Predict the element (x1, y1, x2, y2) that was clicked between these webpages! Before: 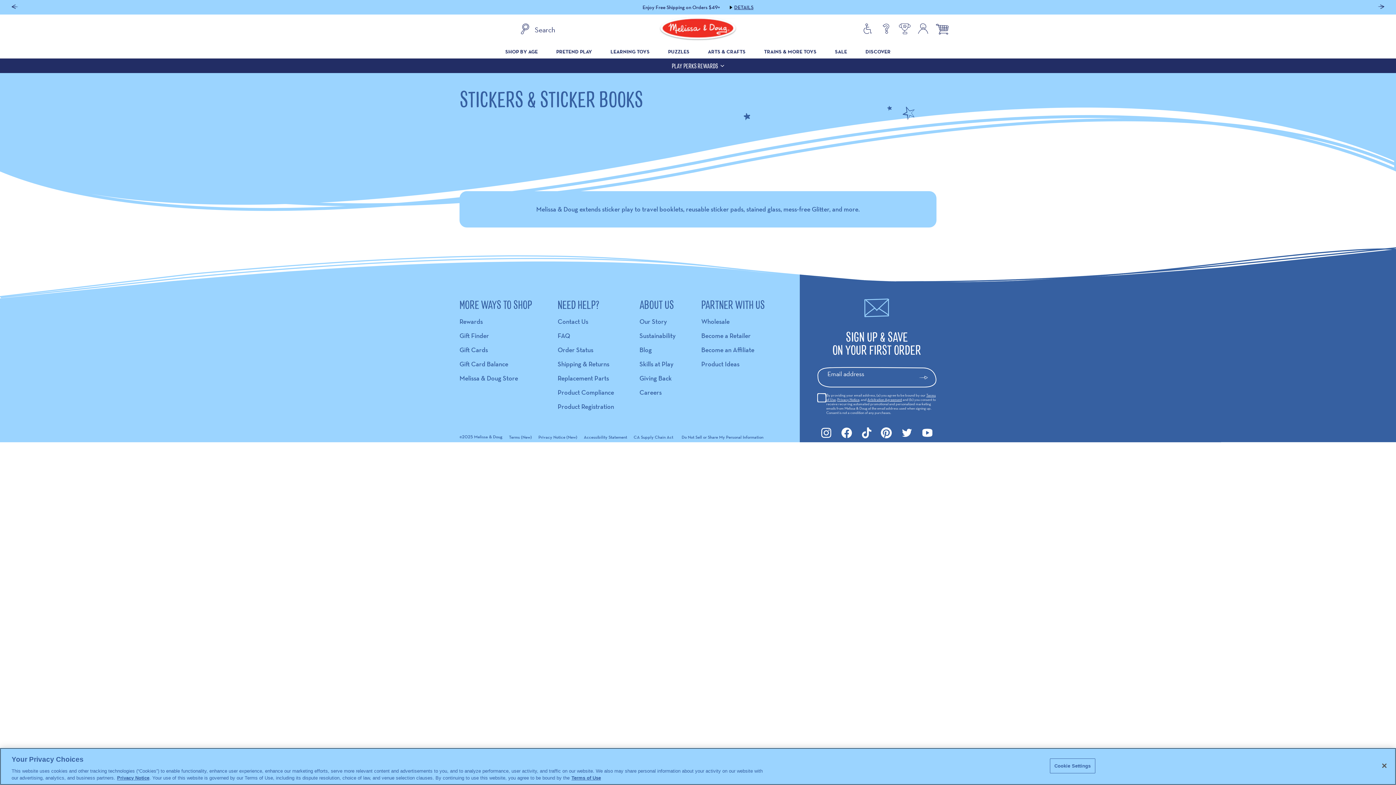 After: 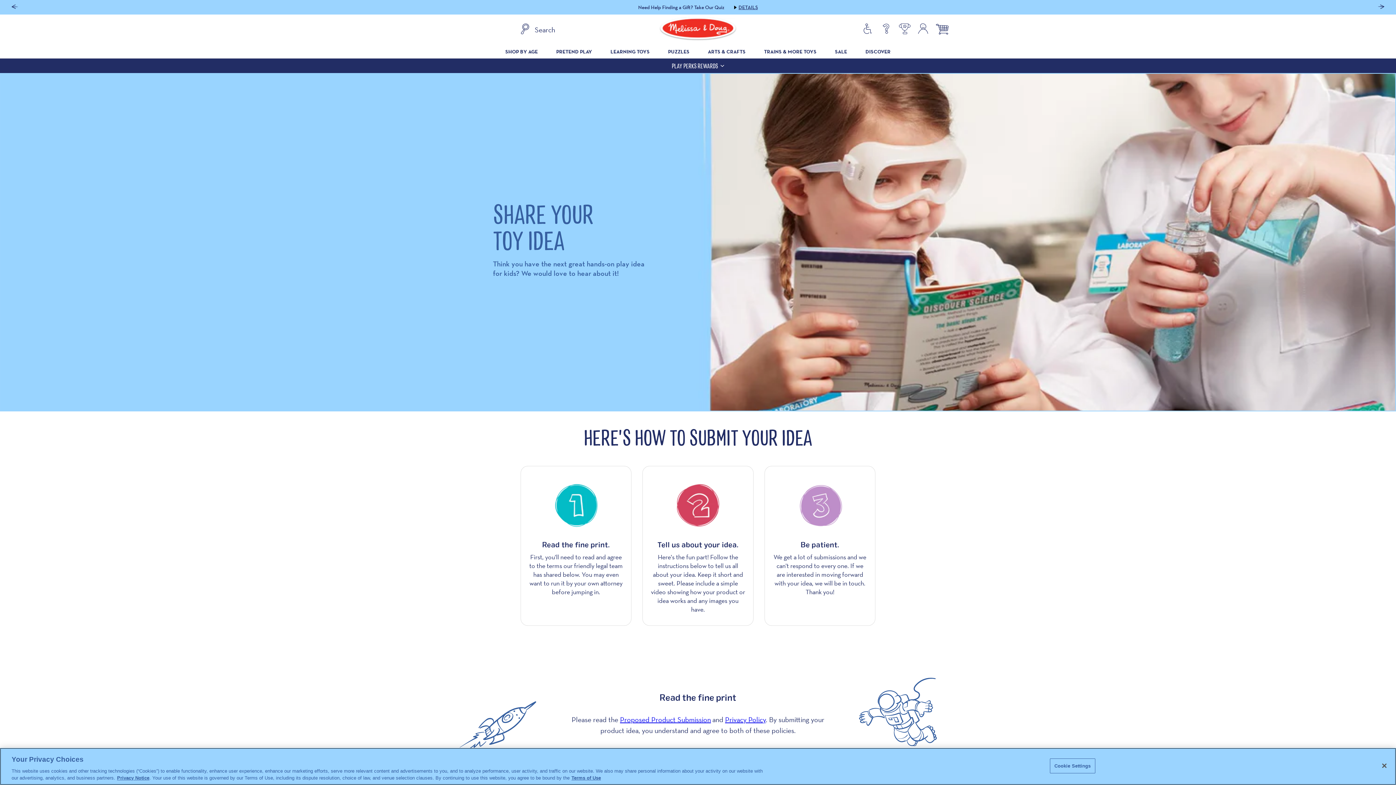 Action: bbox: (701, 360, 739, 368) label: open Product Ideas page